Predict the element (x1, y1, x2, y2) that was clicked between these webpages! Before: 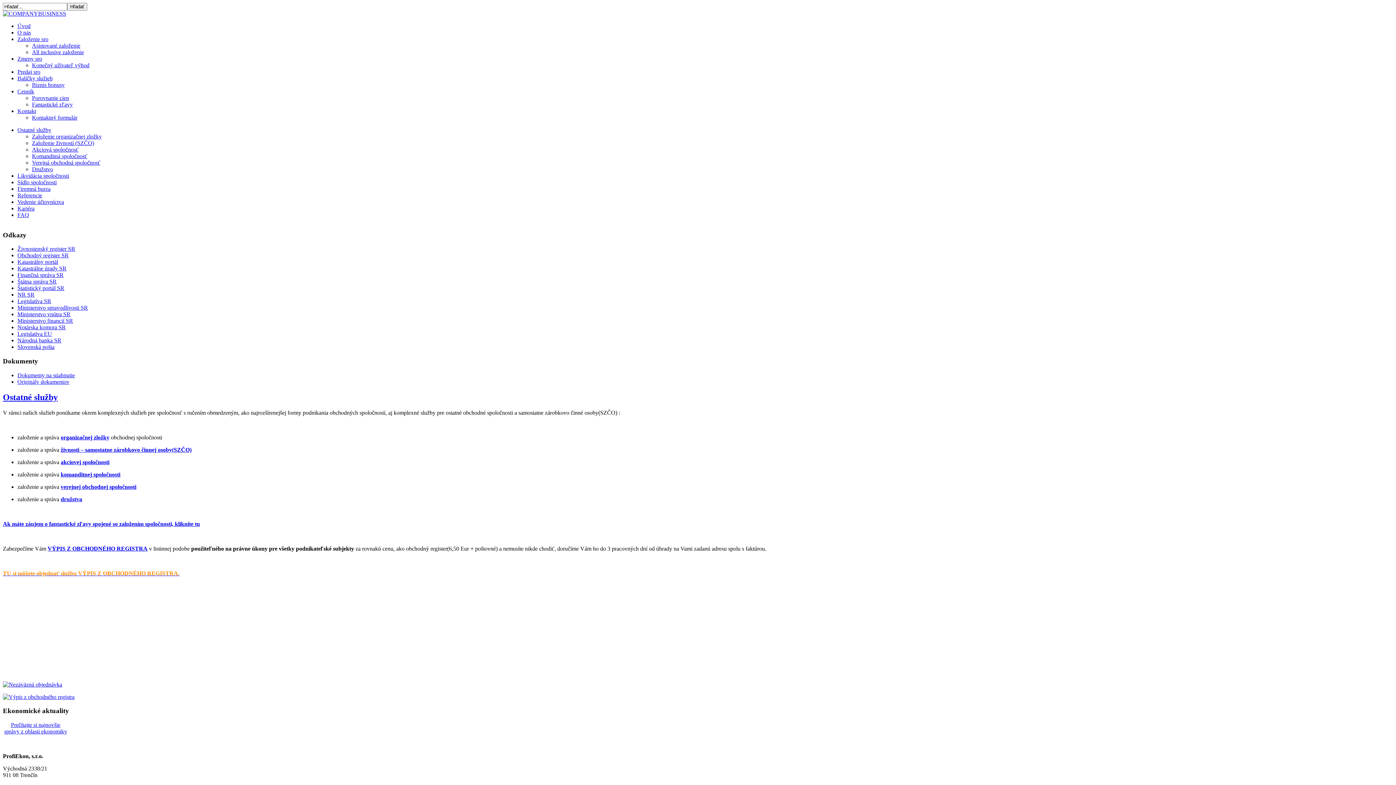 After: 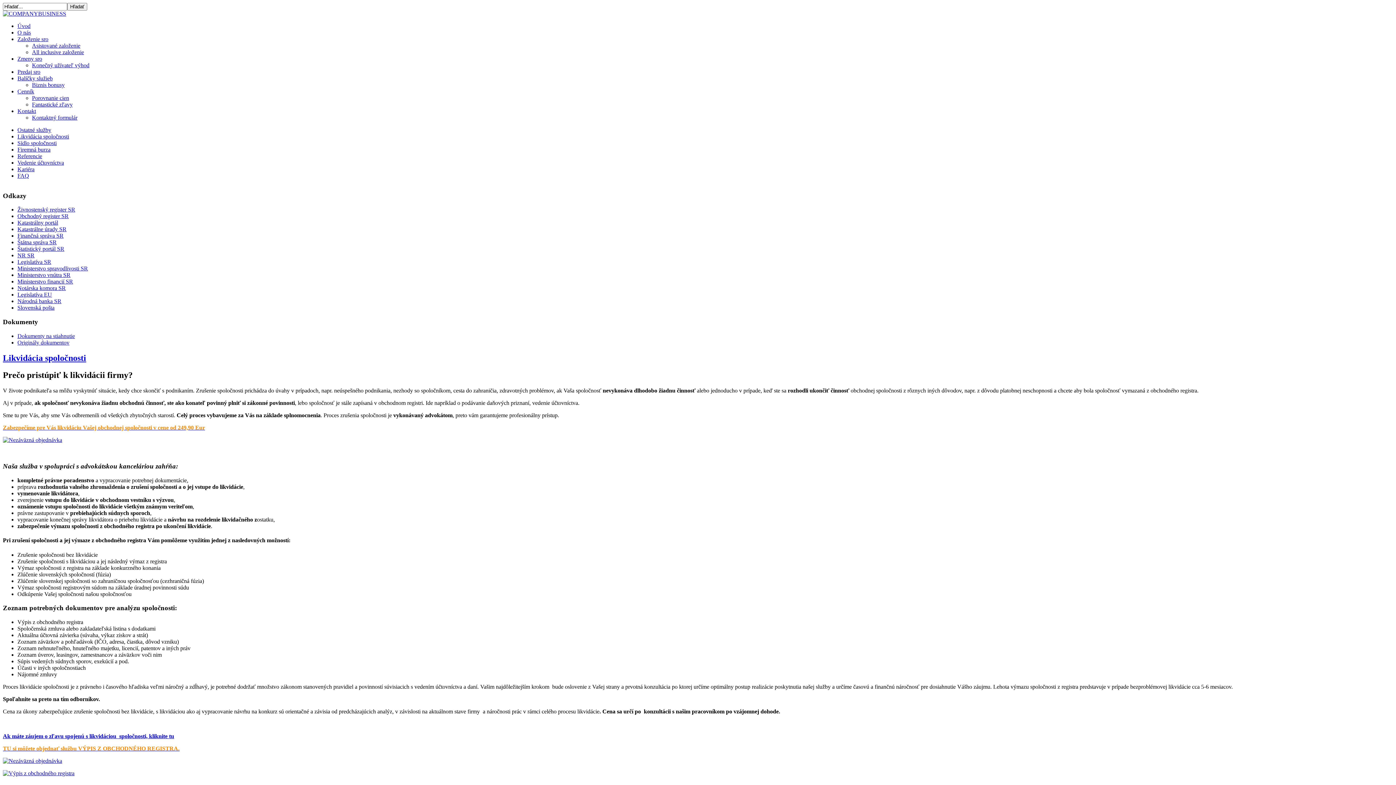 Action: bbox: (17, 172, 69, 178) label: Likvidácia spoločnosti